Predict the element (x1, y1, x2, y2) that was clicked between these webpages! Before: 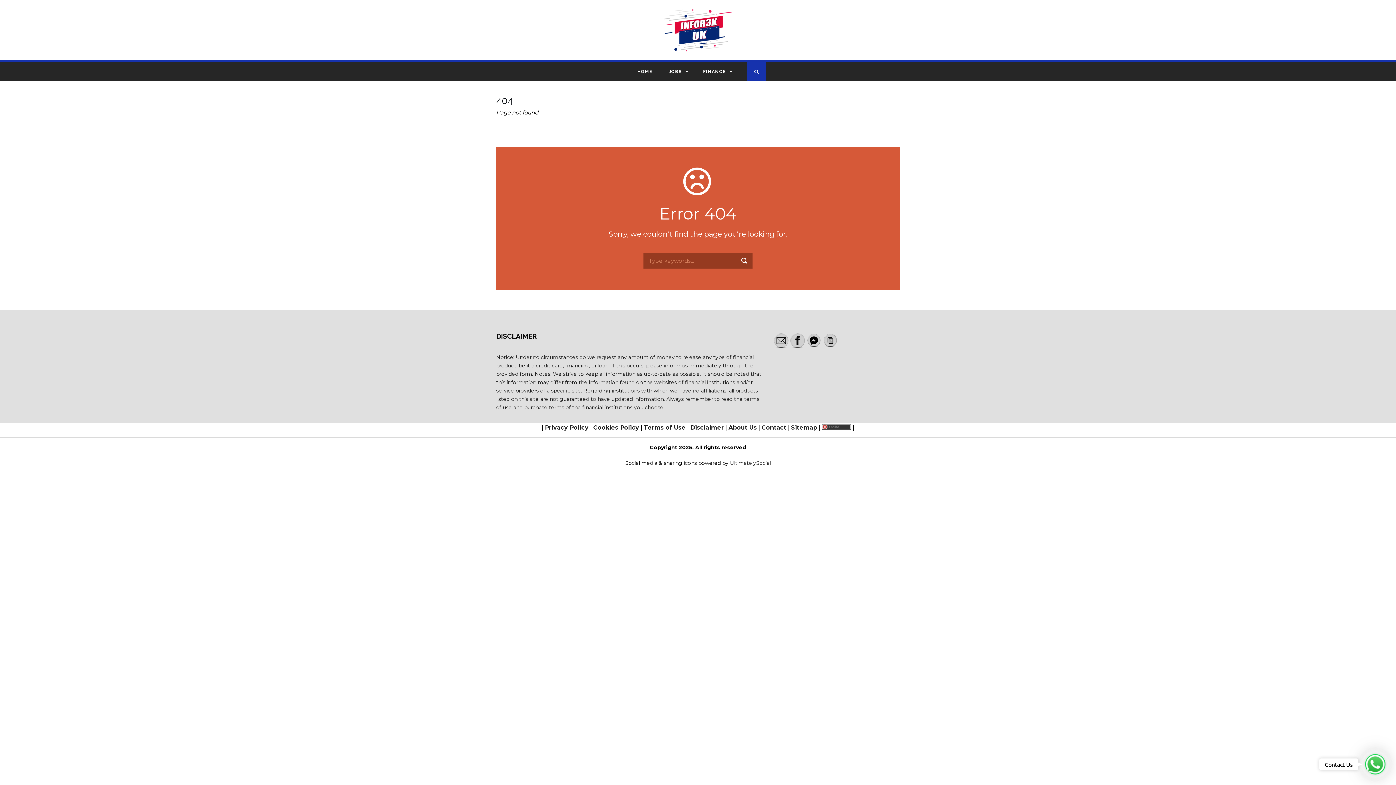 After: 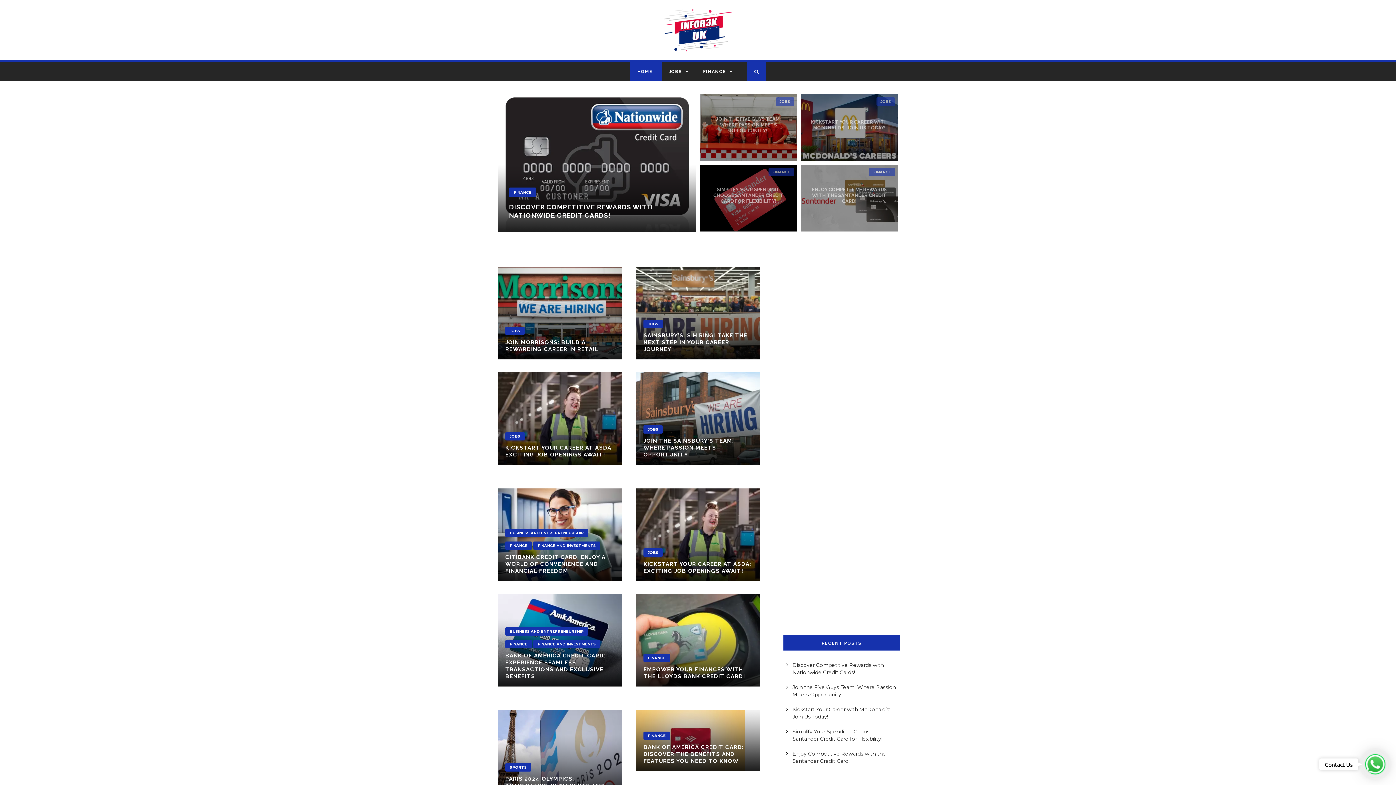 Action: bbox: (661, 26, 734, 33)